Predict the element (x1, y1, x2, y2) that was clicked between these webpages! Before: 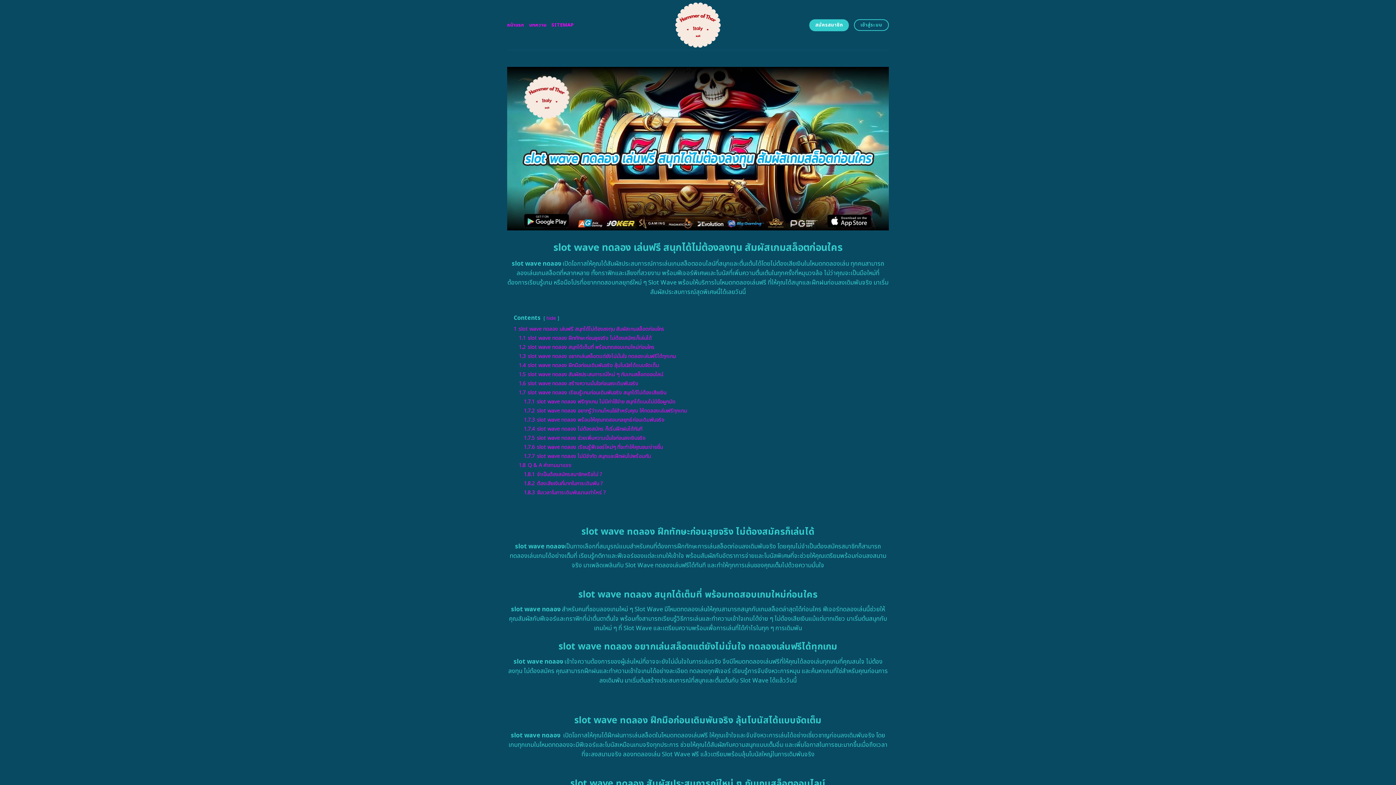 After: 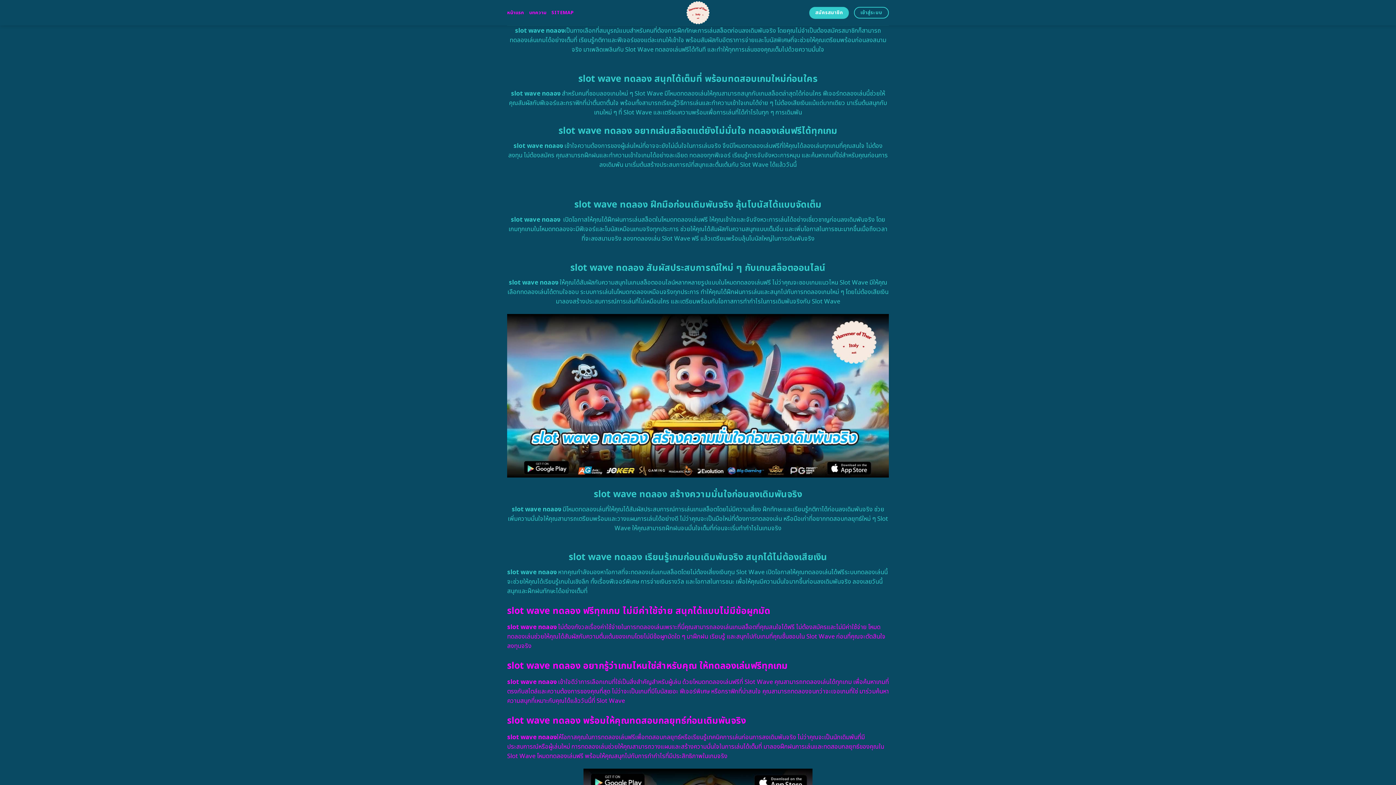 Action: bbox: (518, 334, 652, 342) label: 1.1 slot wave ทดลอง ฝึกทักษะก่อนลุยจริง ไม่ต้องสมัครก็เล่นได้